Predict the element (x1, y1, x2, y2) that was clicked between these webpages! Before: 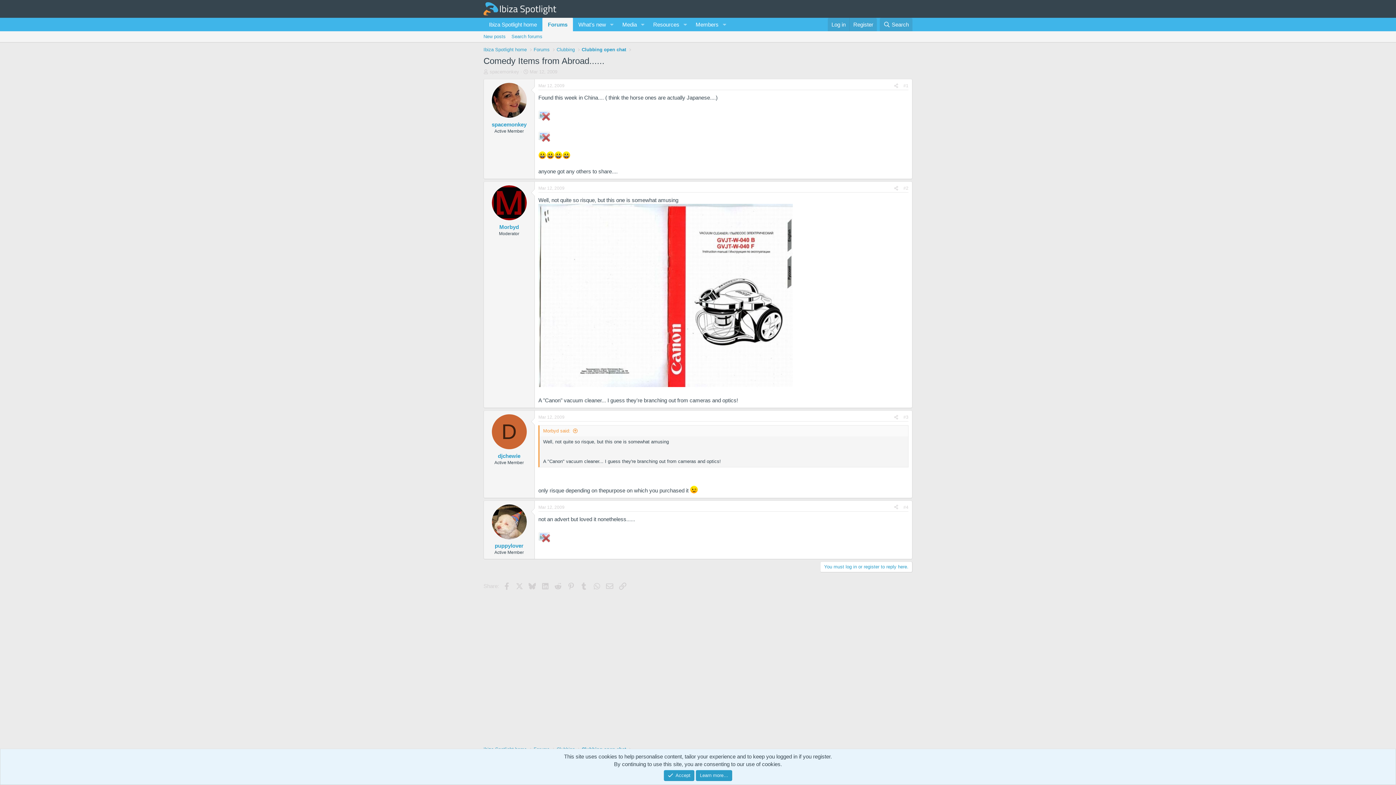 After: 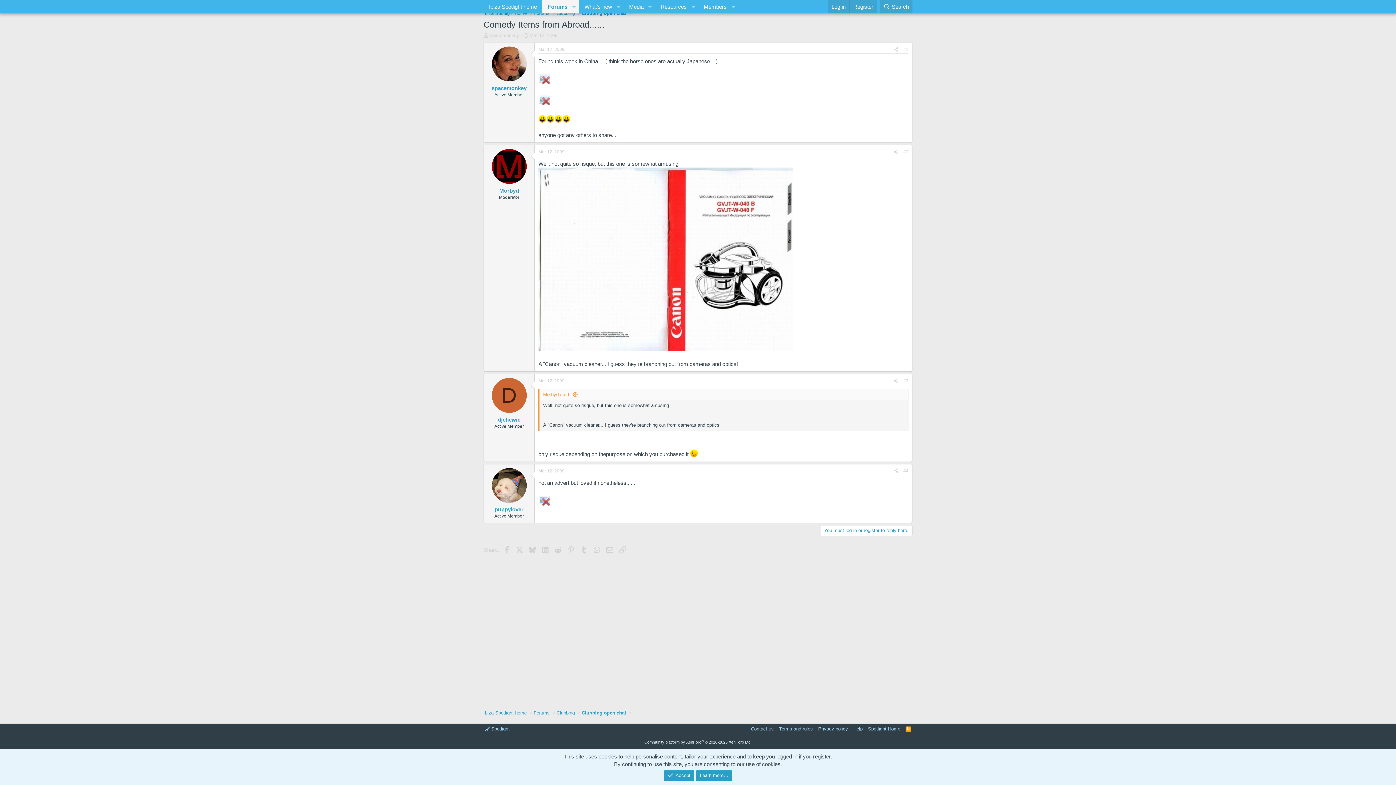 Action: label: Mar 12, 2009 bbox: (538, 505, 564, 510)